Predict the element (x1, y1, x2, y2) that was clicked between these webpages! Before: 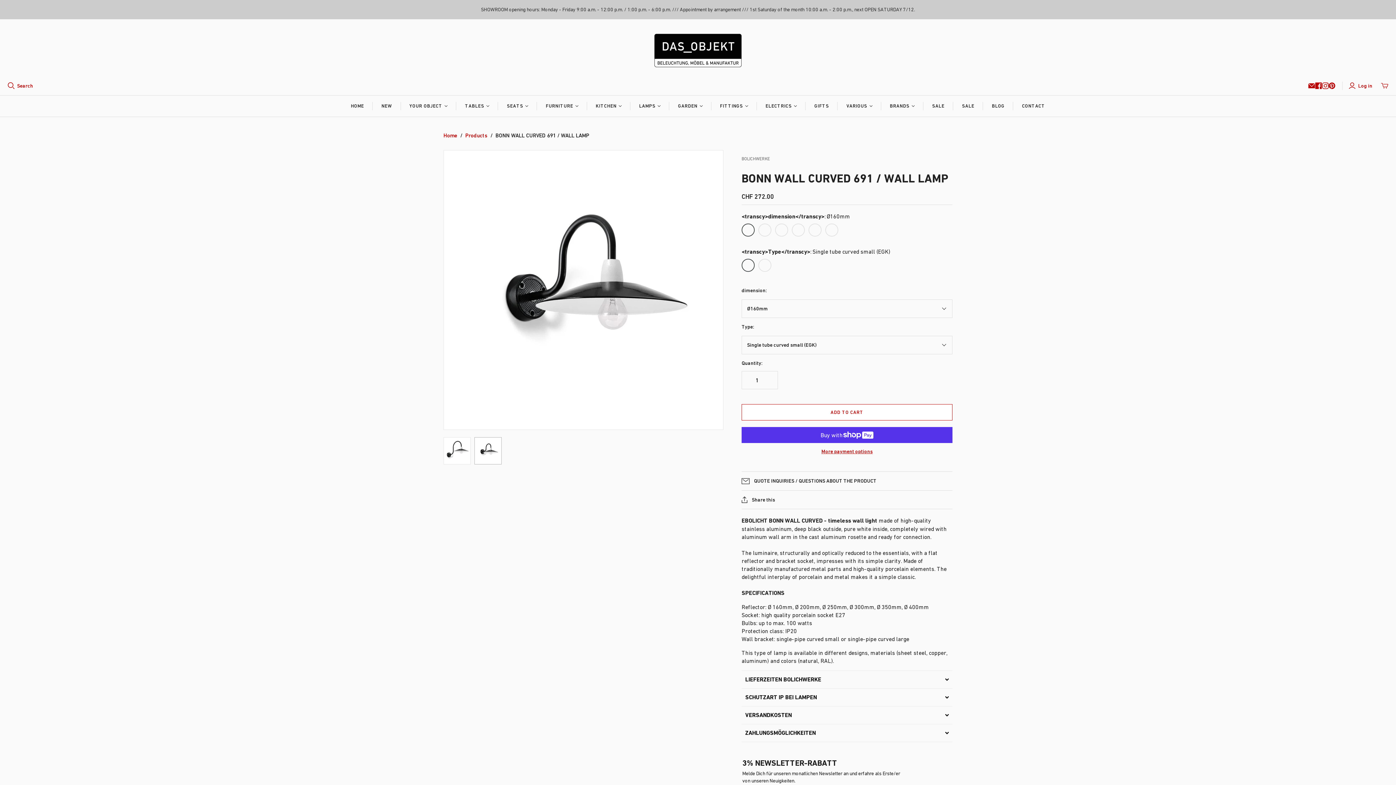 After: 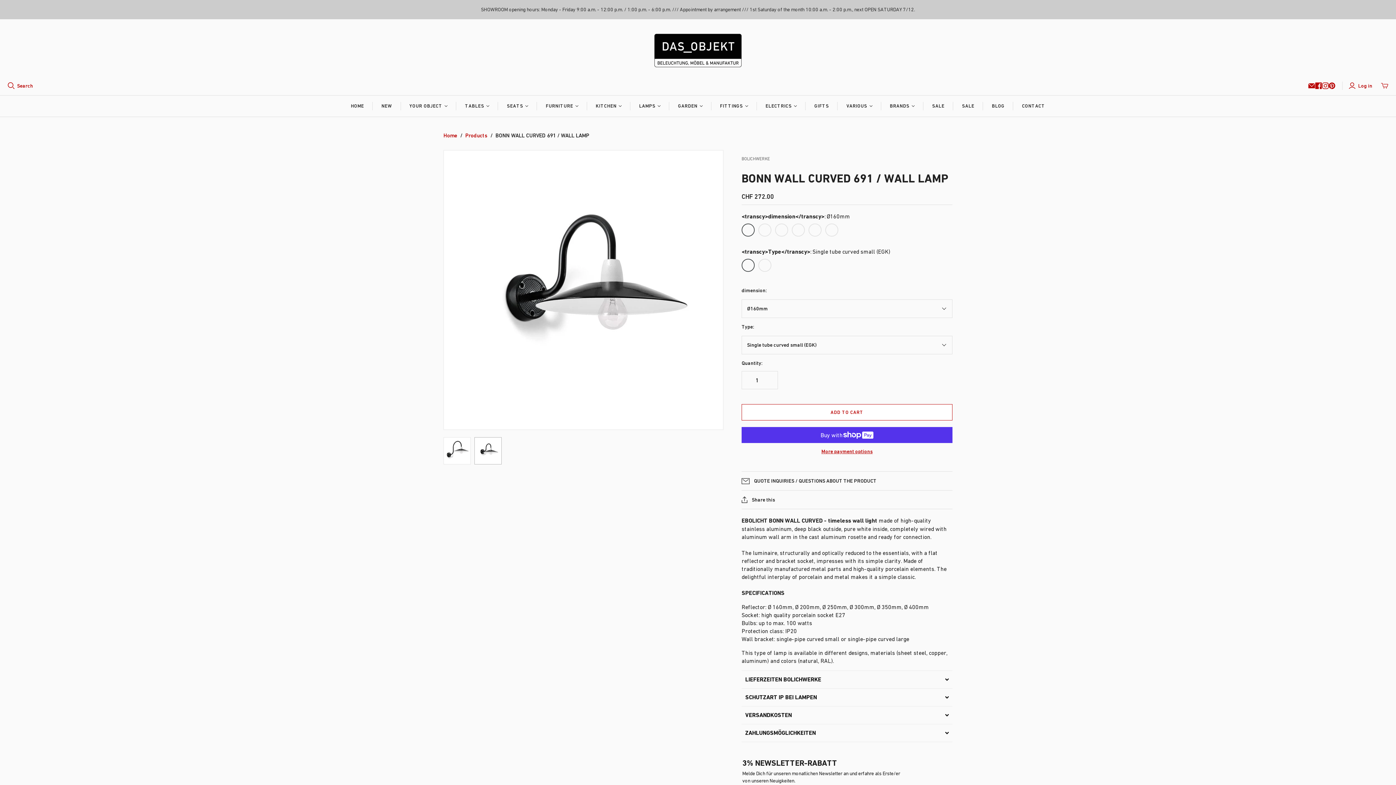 Action: bbox: (0, 0, 1396, 19) label: SHOWROOM opening hours: Monday - Friday 9:00 a.m. - 12:00 p.m. / 1:00 p.m. - 6:00 p.m. /// Appointment by arrangement /// 1st Saturday of the month 10:00 a.m. - 2:00 p.m., next OPEN SATURDAY 7/12.